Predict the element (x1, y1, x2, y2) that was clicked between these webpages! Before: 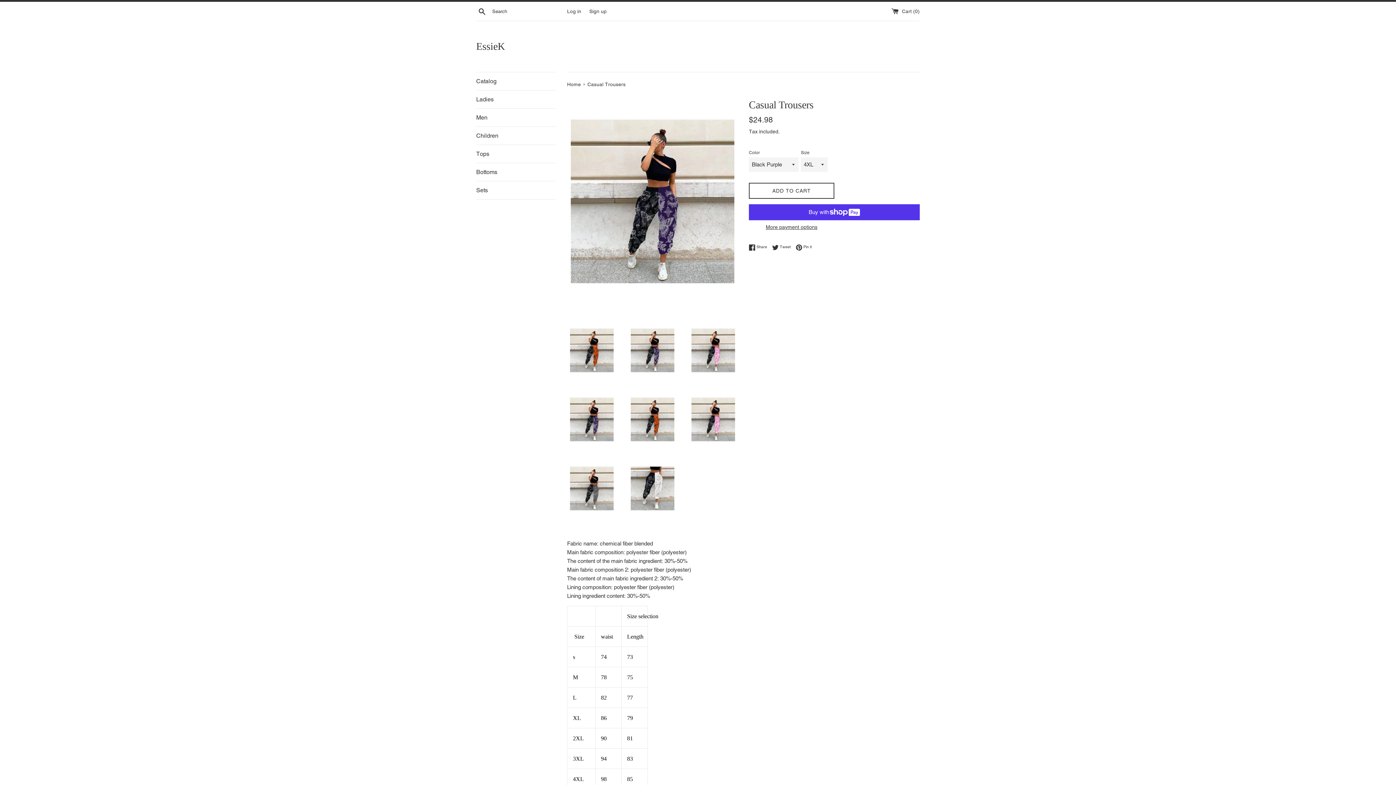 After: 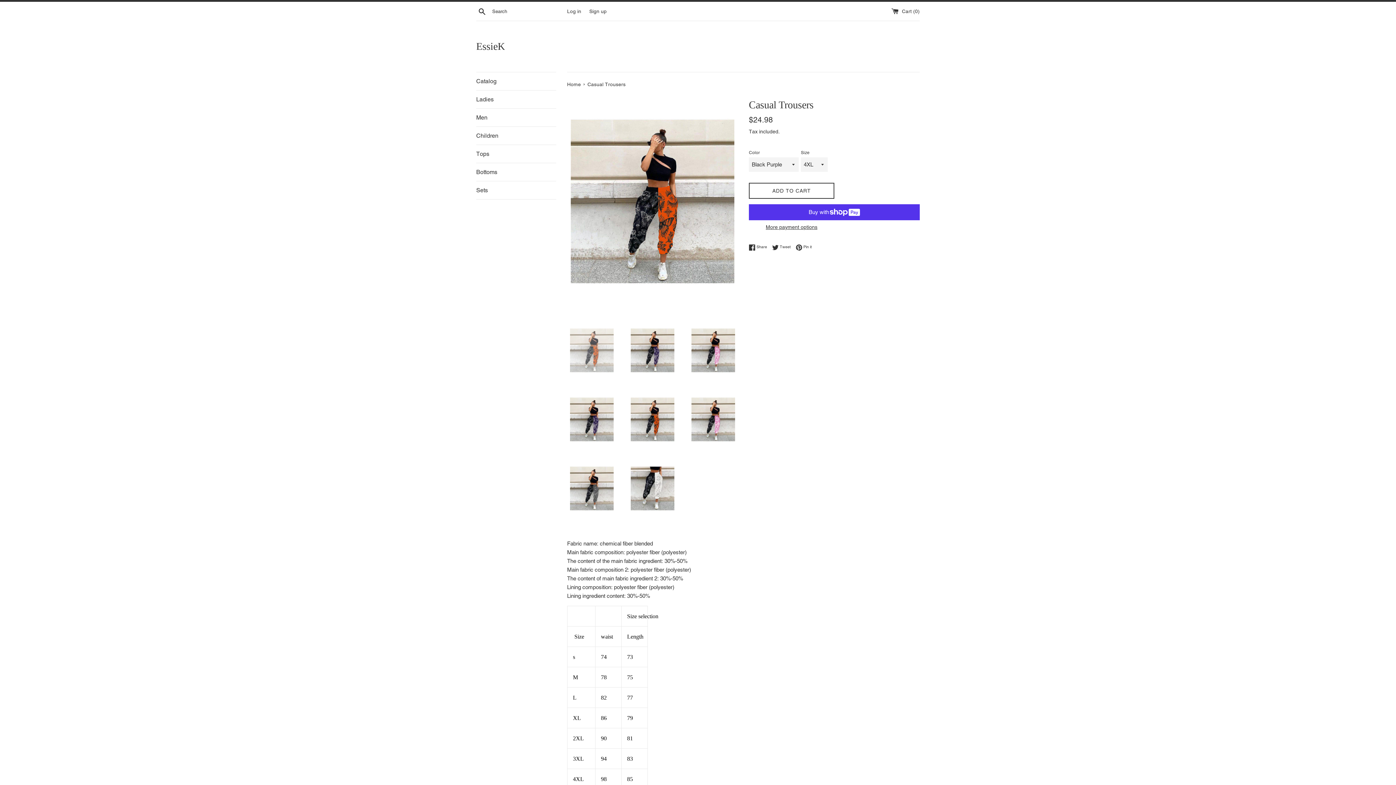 Action: bbox: (567, 321, 616, 379)